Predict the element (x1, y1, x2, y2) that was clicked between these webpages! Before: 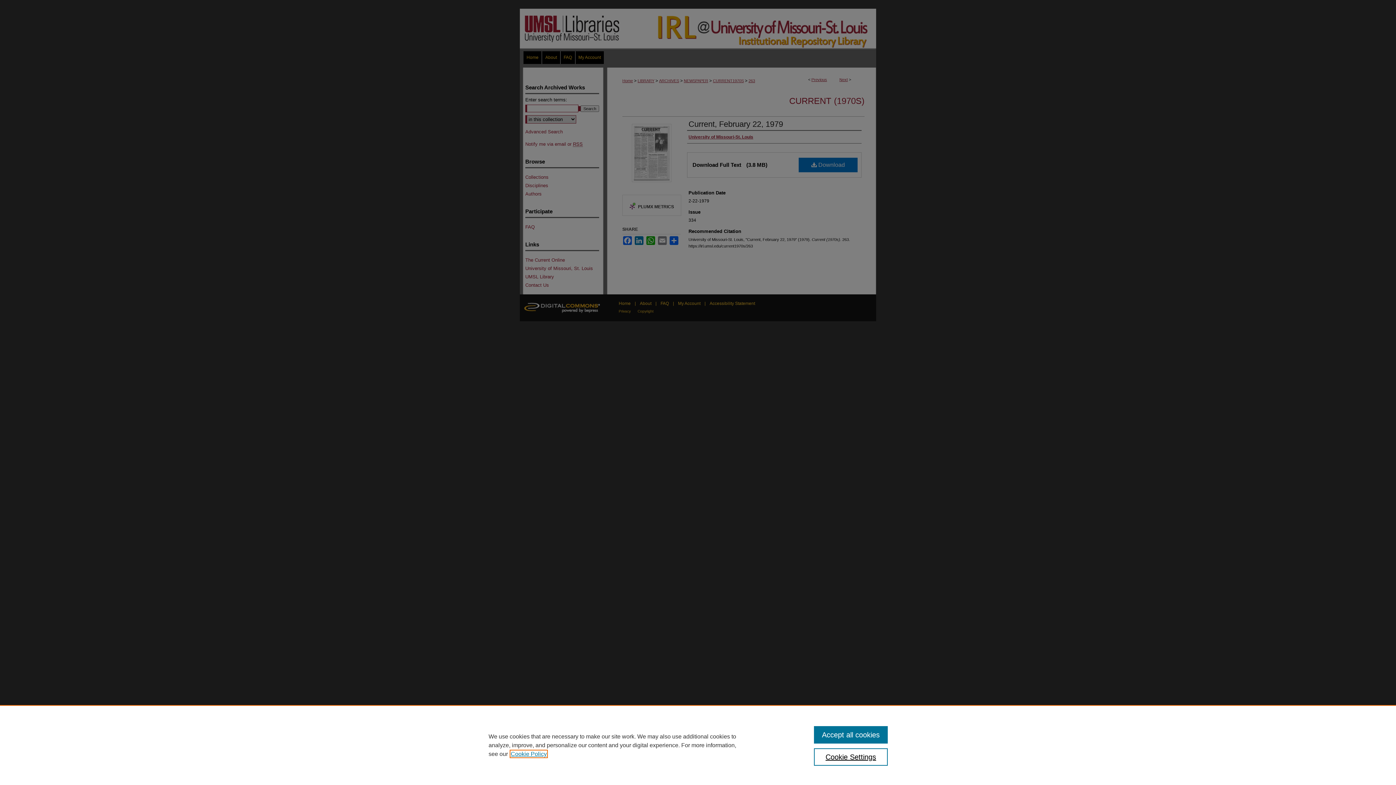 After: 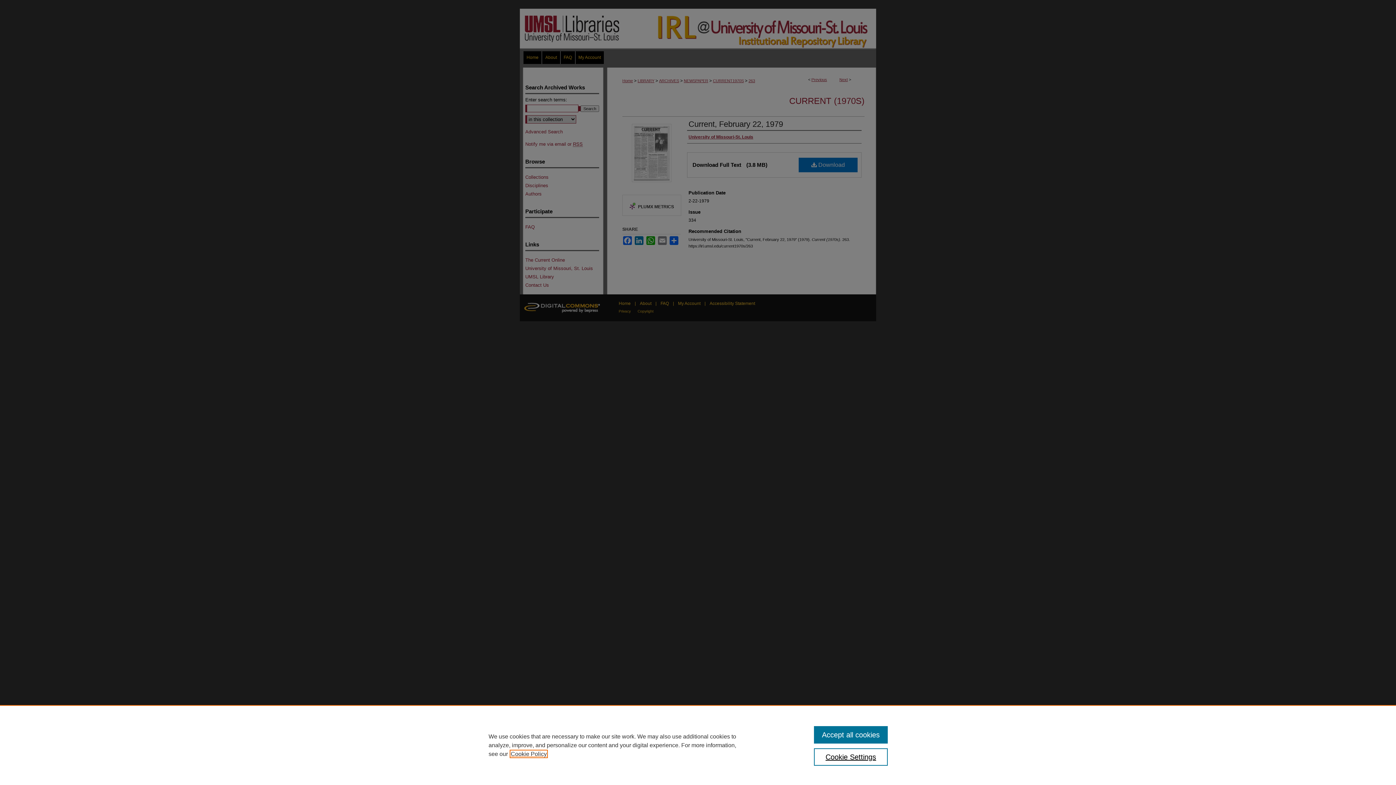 Action: label: , opens in a new tab bbox: (510, 751, 546, 757)